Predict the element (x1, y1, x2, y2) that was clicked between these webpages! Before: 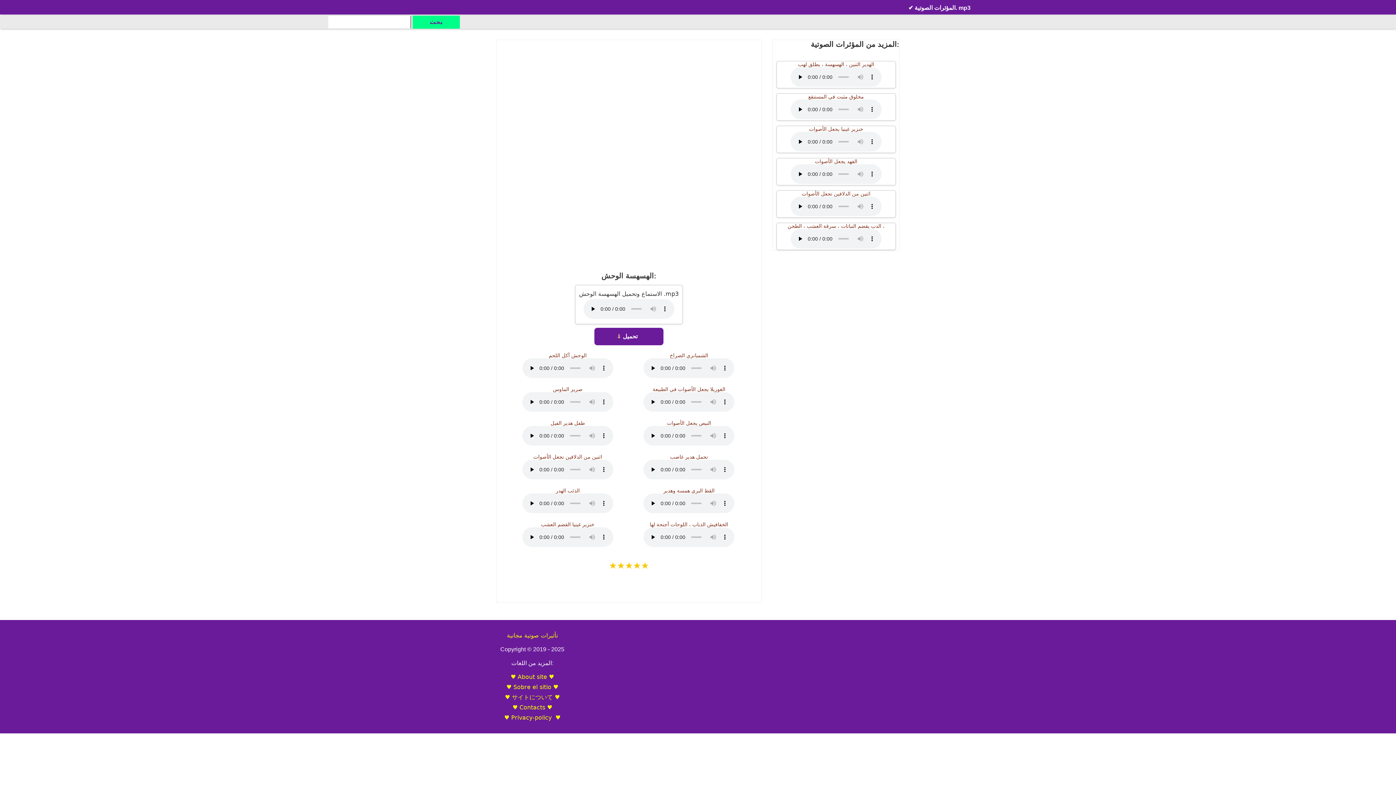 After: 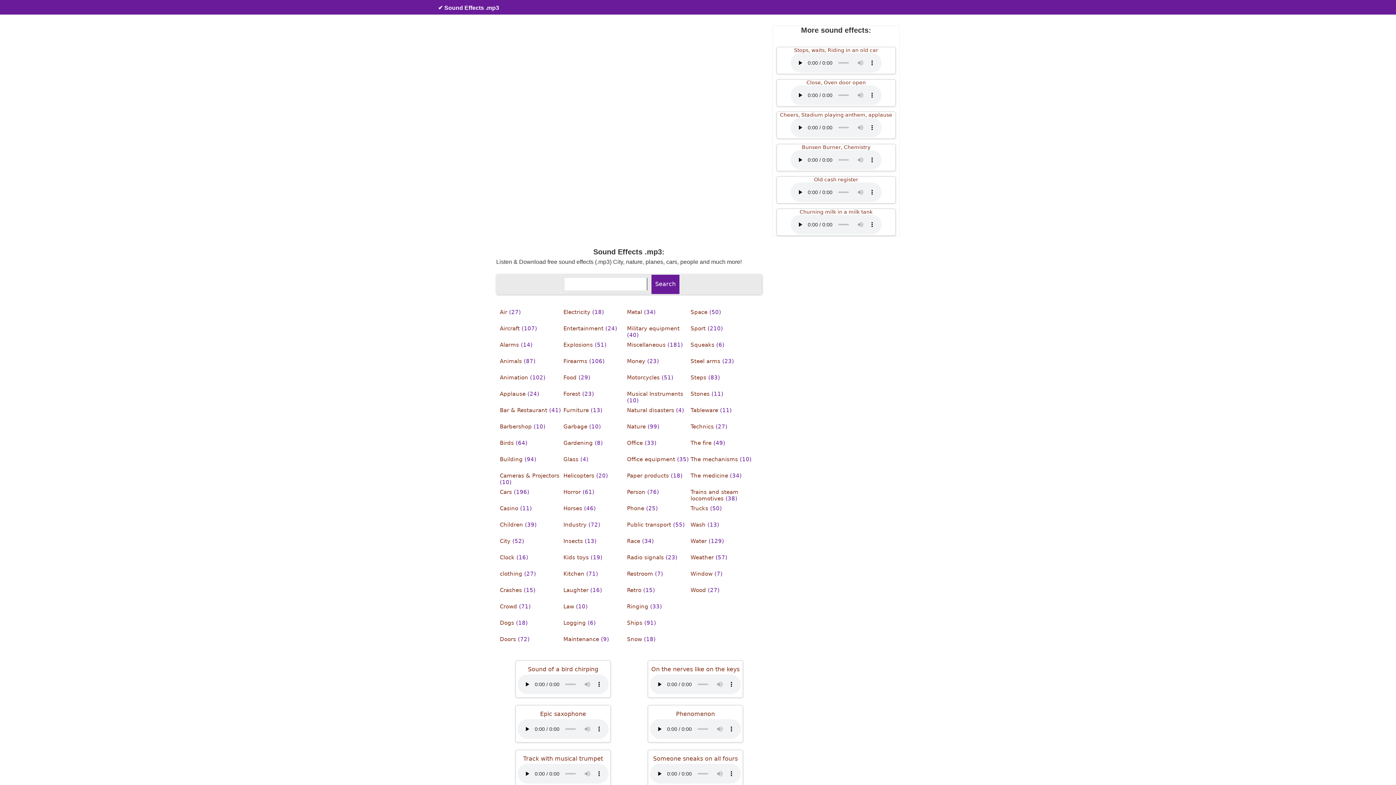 Action: bbox: (500, 626, 564, 645) label: Free Sound Effects .mp3